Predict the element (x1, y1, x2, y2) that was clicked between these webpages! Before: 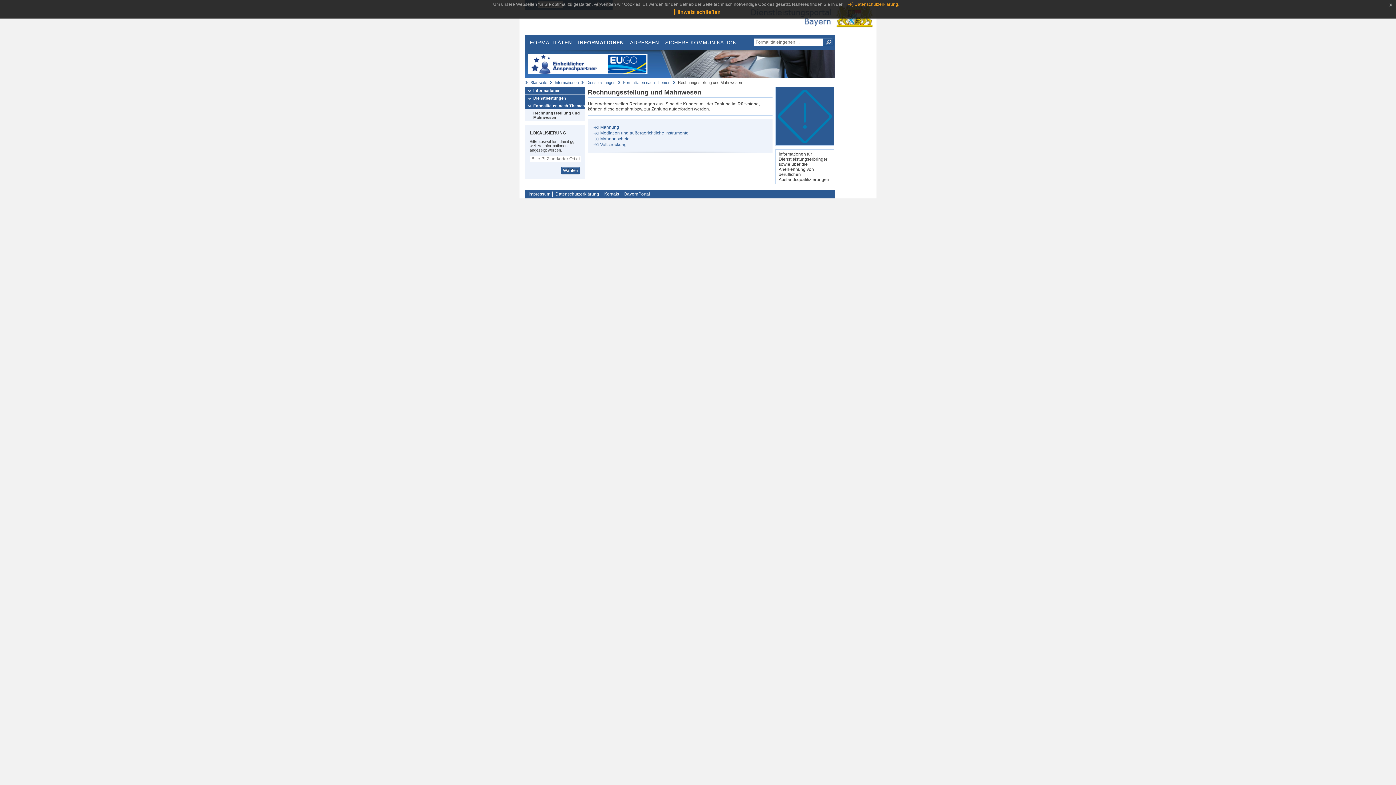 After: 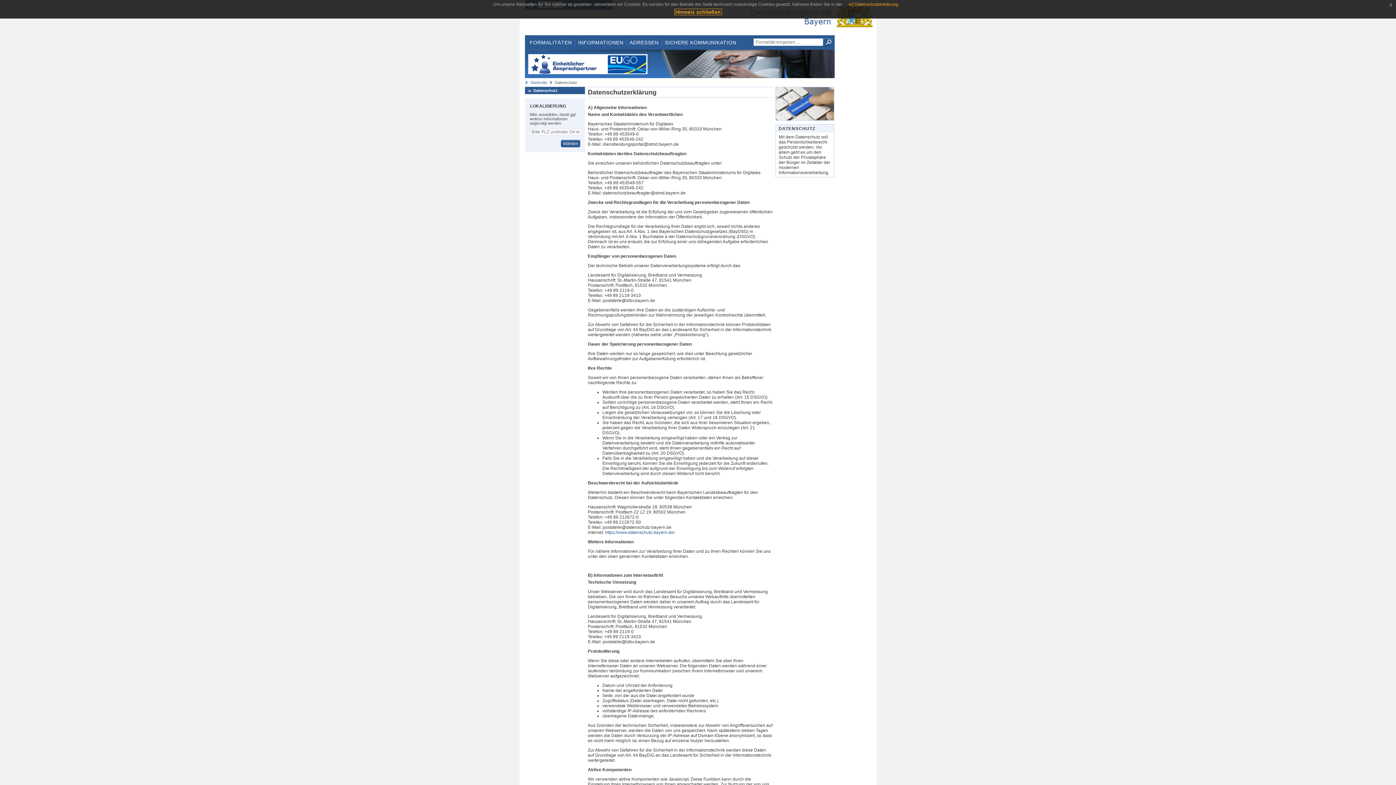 Action: bbox: (553, 191, 601, 196) label: Datenschutzerklärung